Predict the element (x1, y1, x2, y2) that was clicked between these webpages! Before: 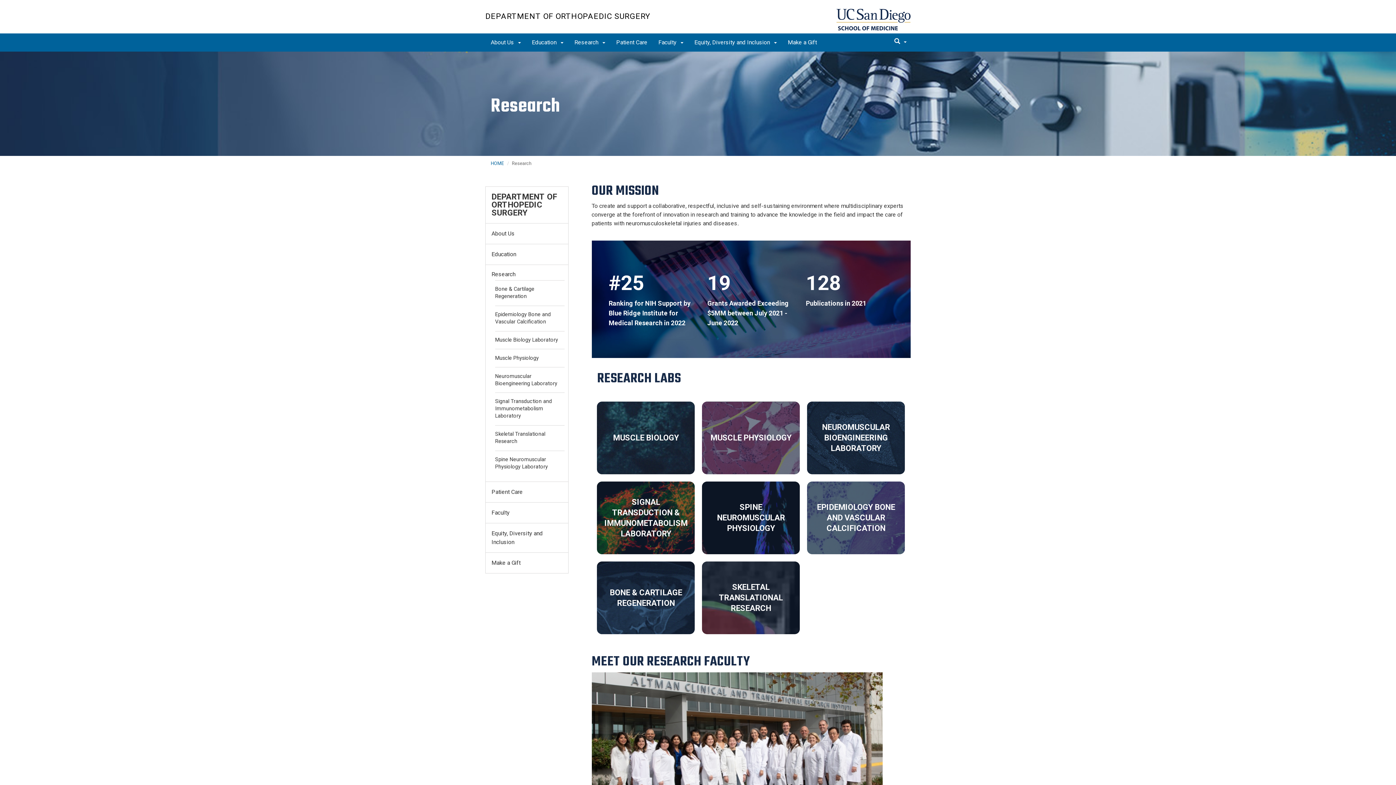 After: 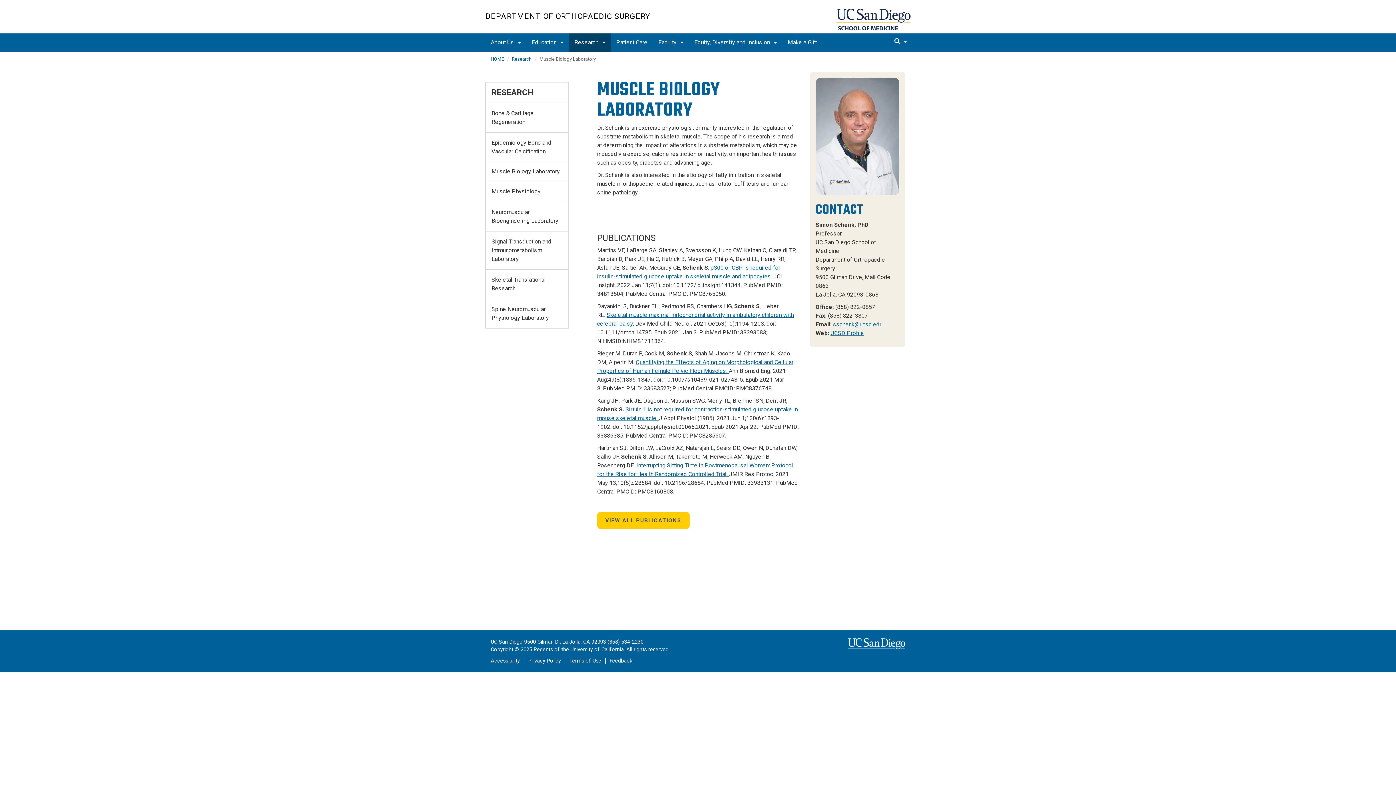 Action: label: MUSCLE BIOLOGY bbox: (597, 401, 695, 474)